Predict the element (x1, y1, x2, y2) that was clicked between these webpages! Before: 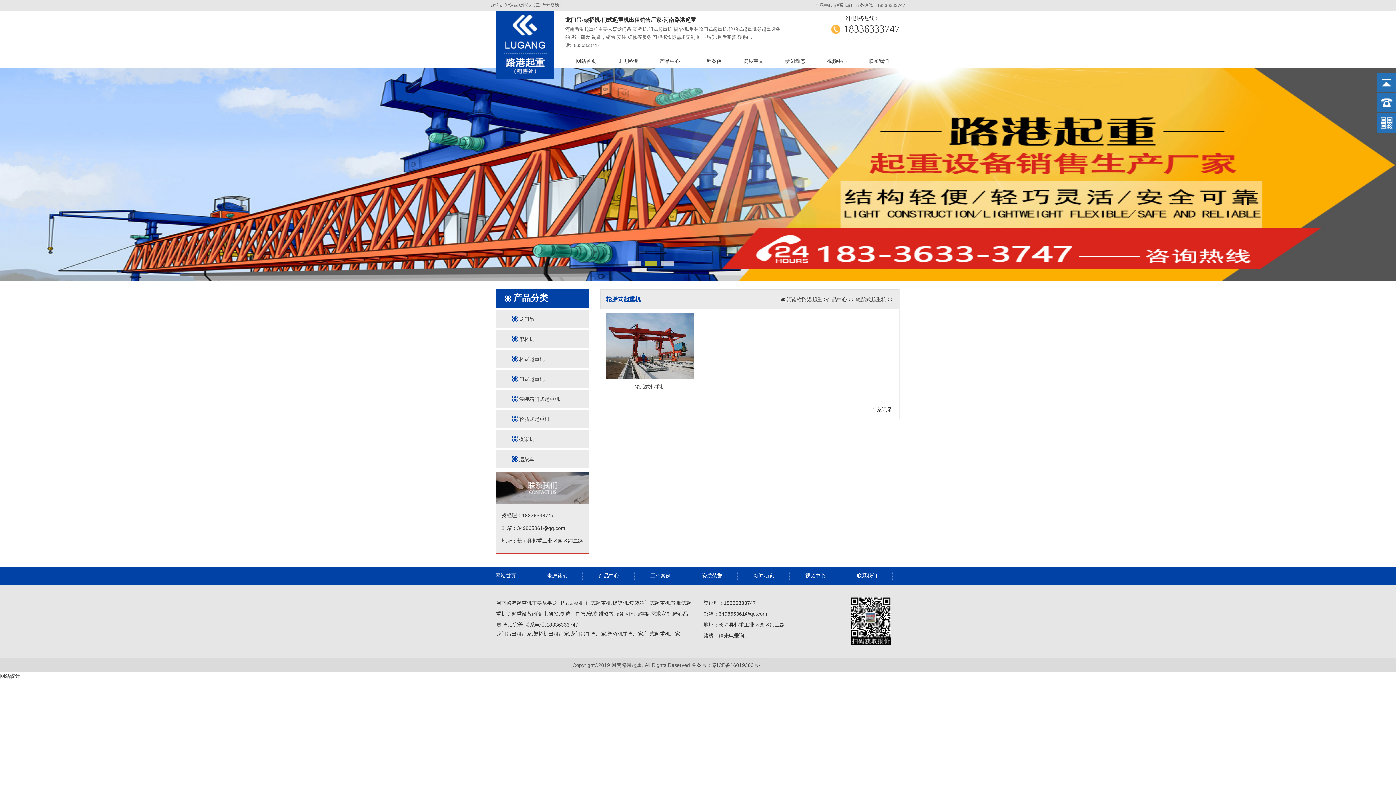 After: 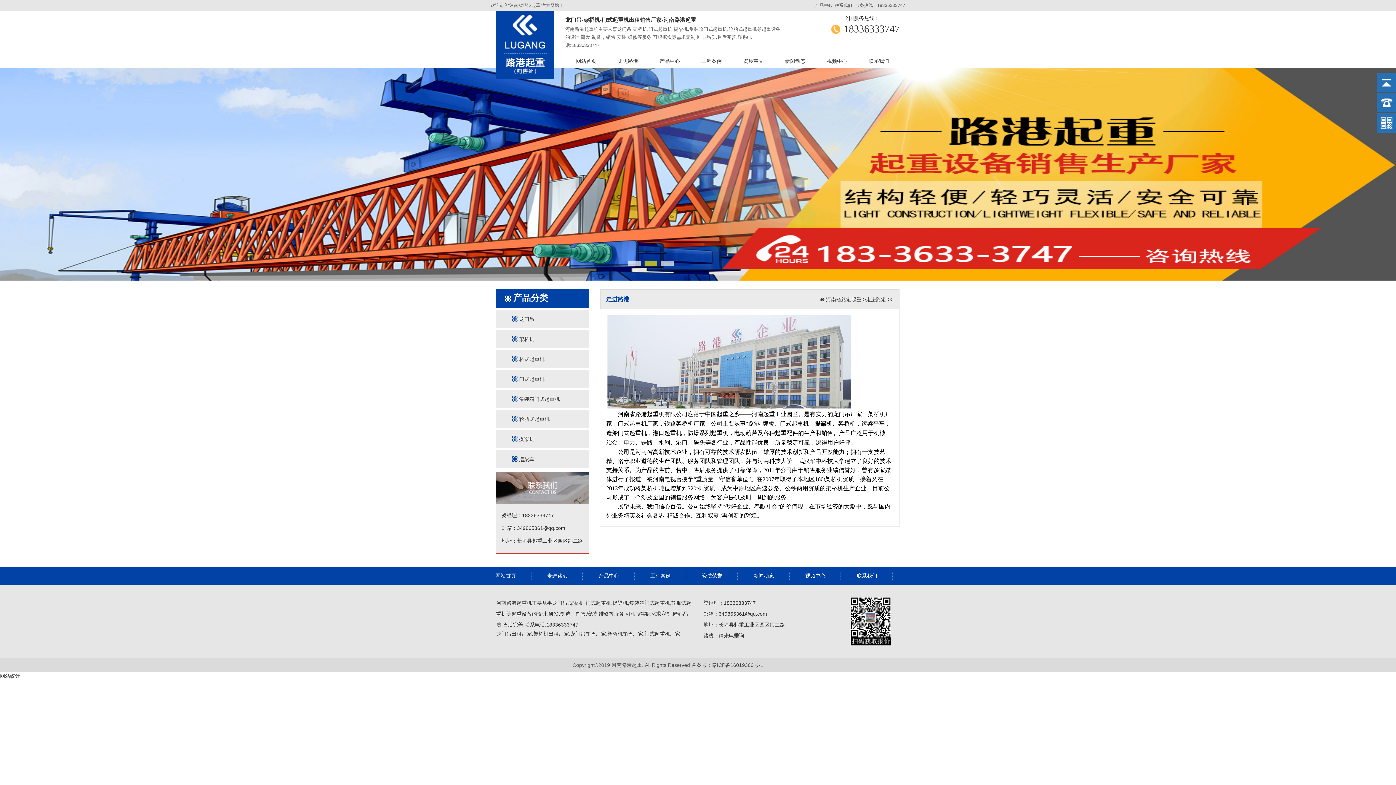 Action: bbox: (607, 54, 649, 67) label: 走进路港